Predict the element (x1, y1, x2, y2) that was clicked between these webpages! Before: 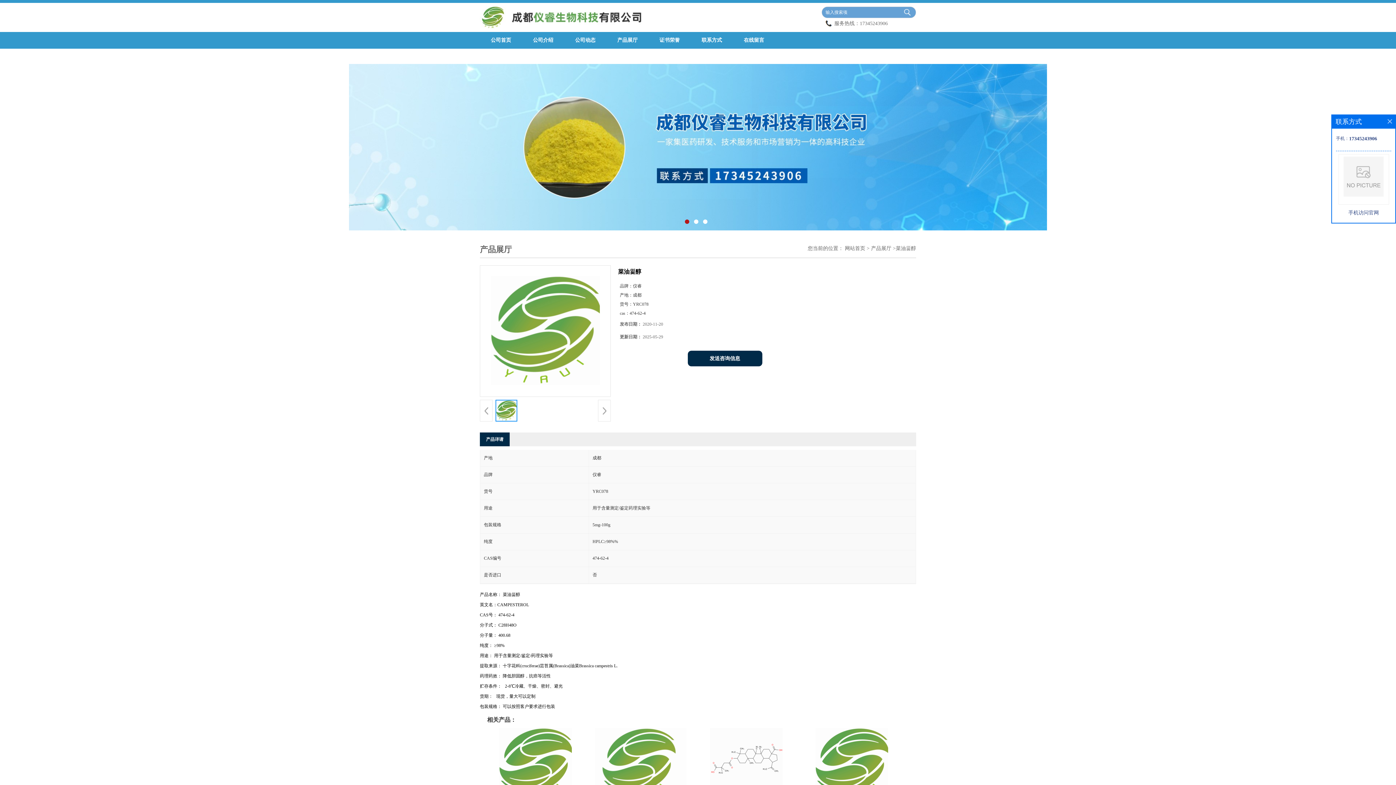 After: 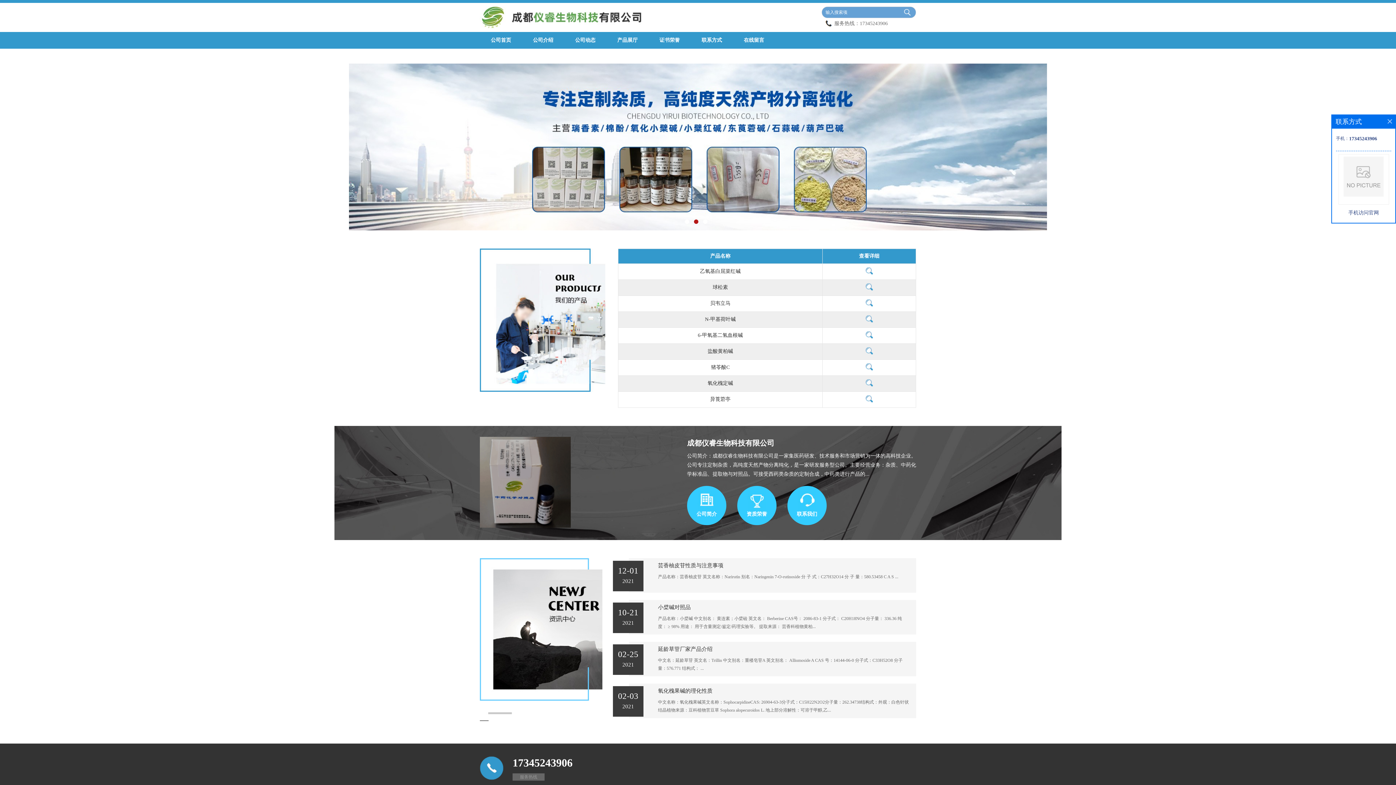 Action: label: 公司首页 bbox: (480, 32, 522, 48)